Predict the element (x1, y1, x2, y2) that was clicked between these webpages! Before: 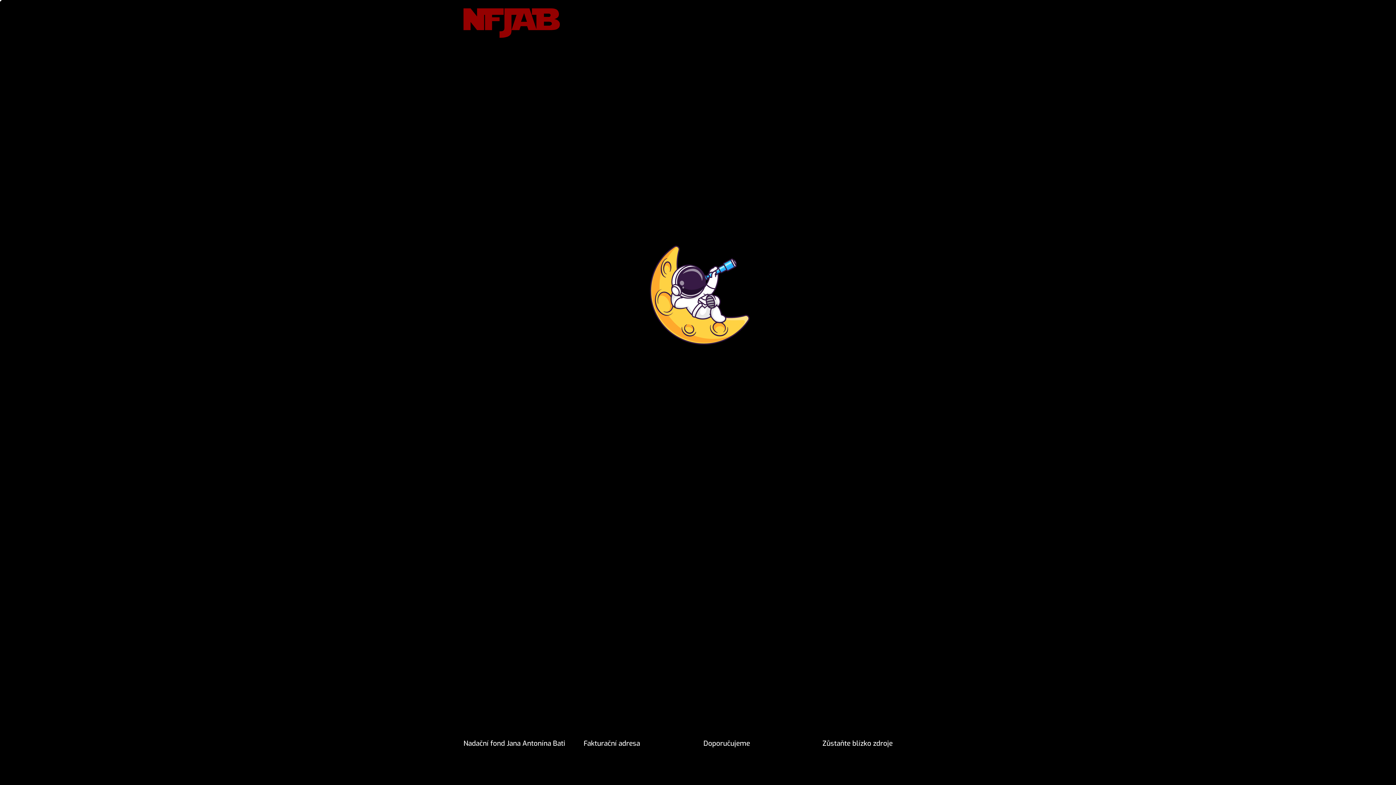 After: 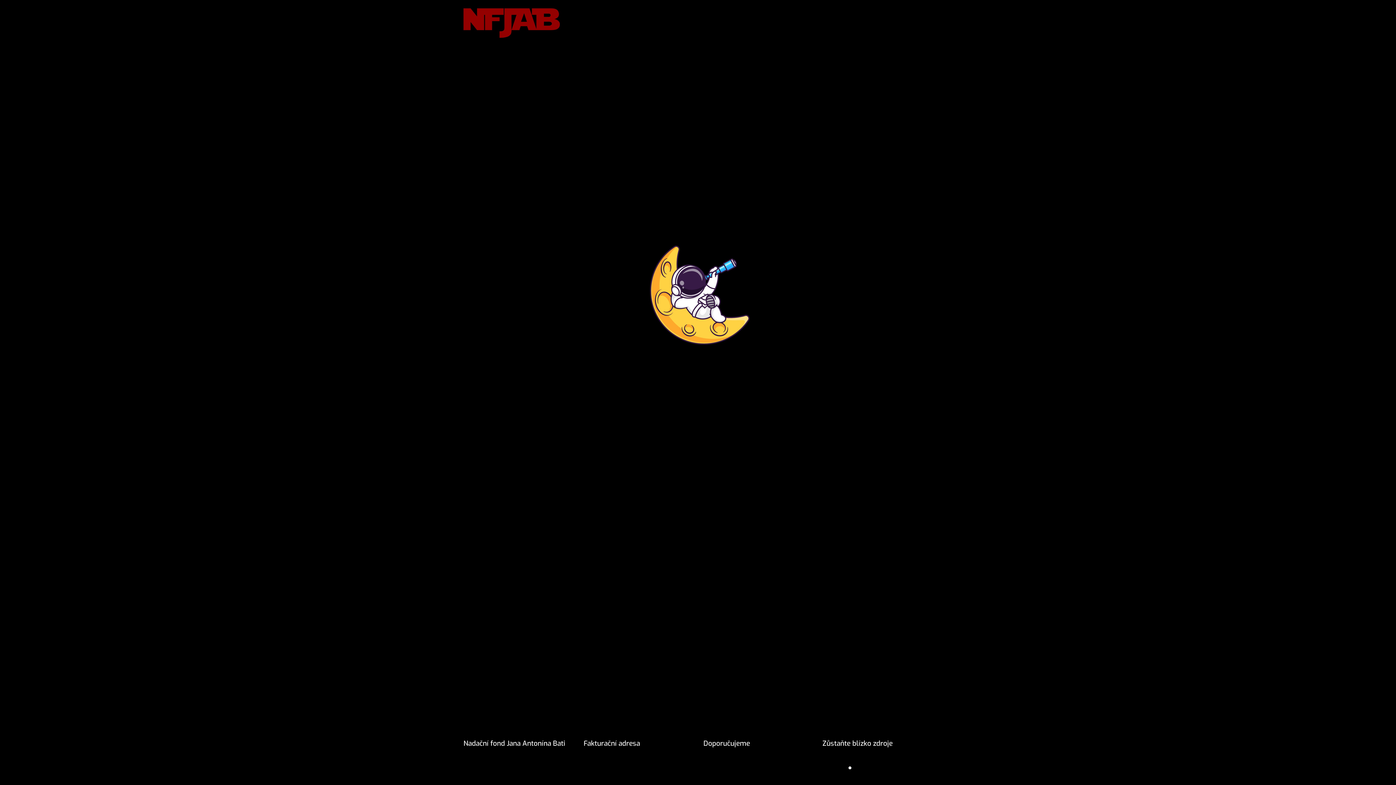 Action: bbox: (842, 760, 858, 776)